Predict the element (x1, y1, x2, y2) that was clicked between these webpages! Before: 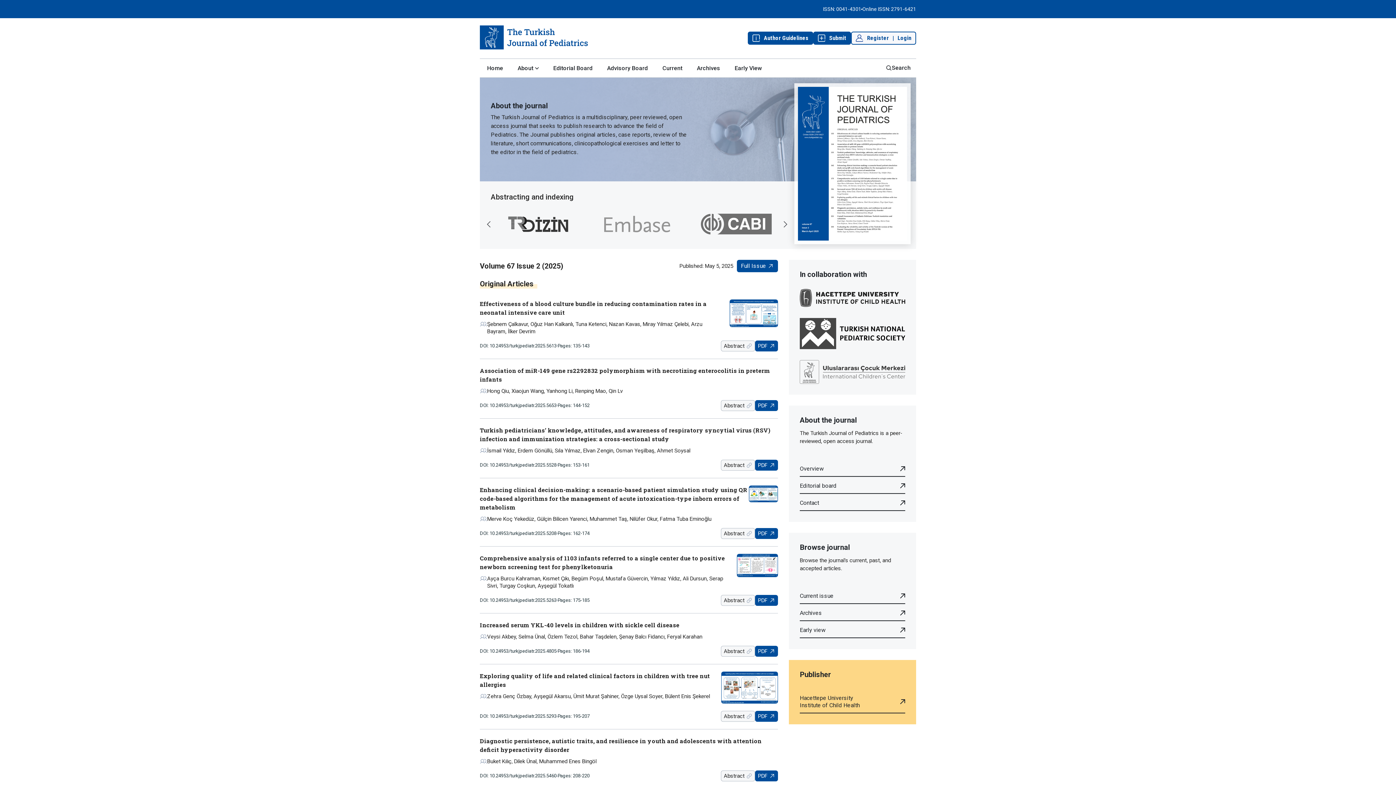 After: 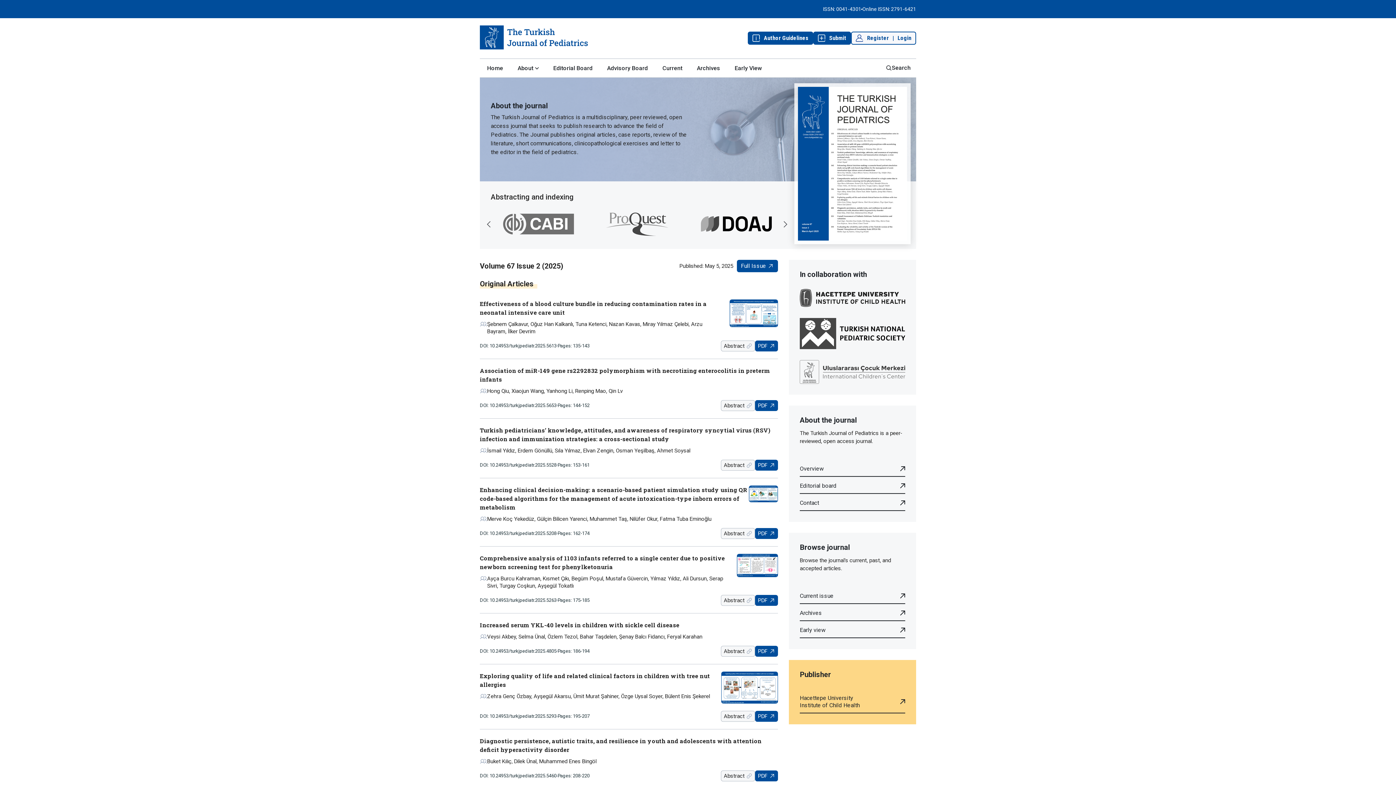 Action: bbox: (480, 18, 748, 58)